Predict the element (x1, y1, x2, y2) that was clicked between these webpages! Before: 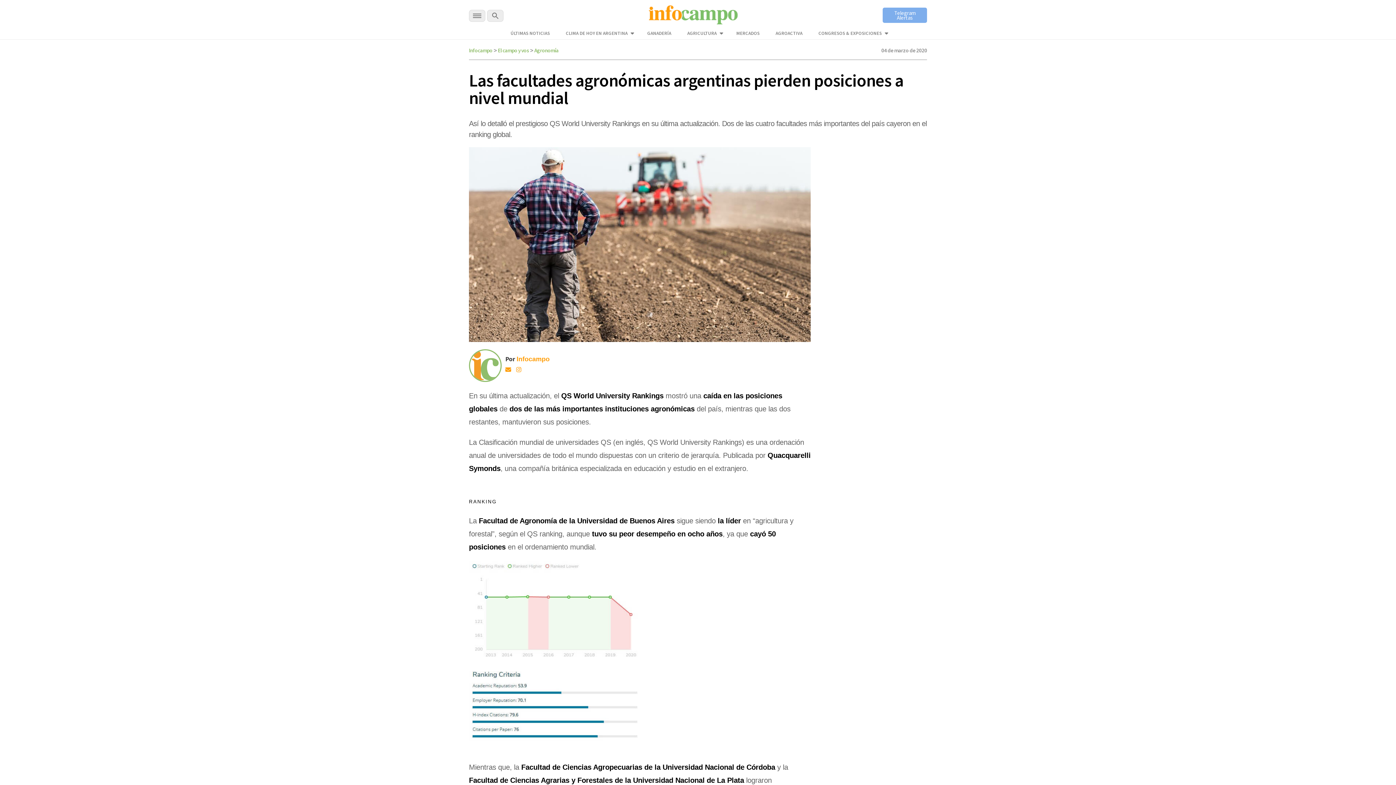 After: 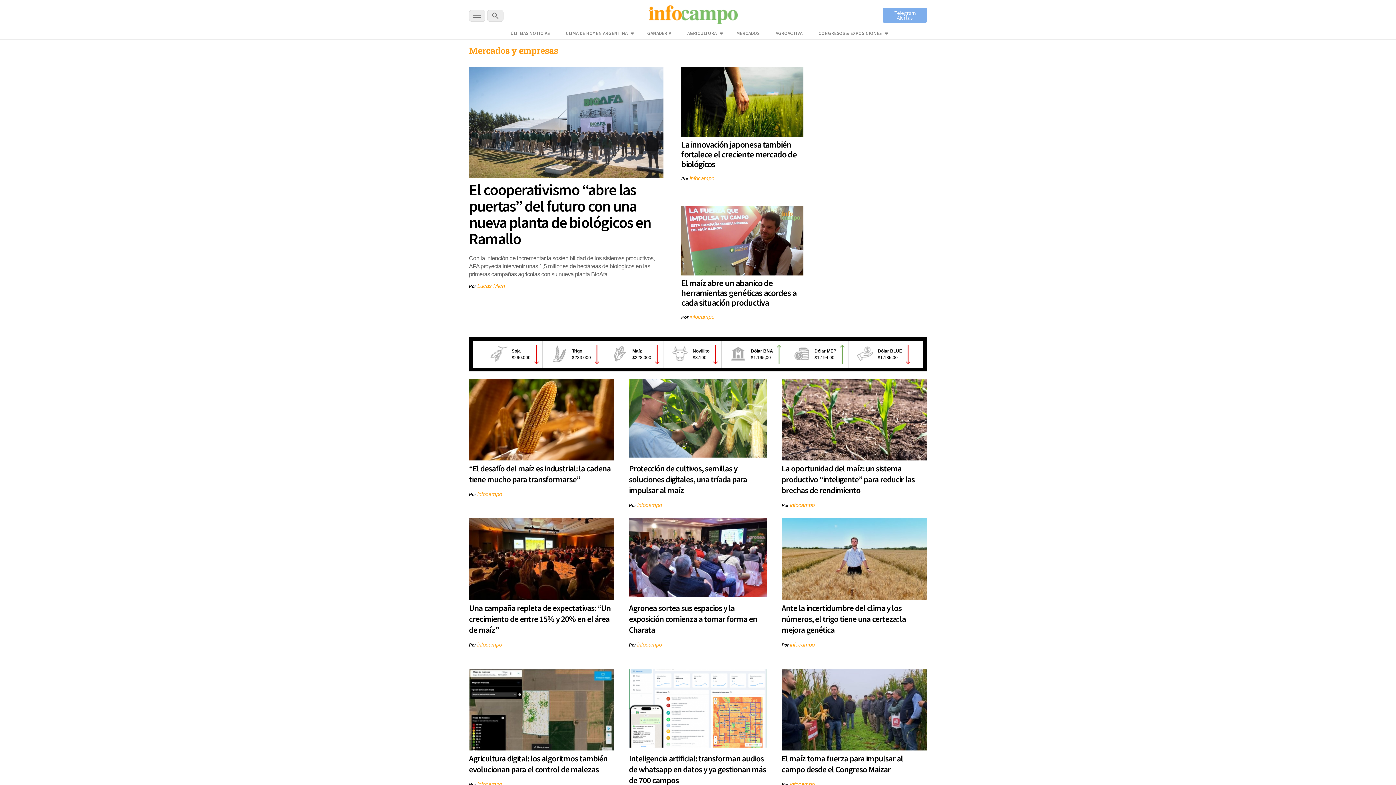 Action: label: MERCADOS bbox: (736, 30, 759, 36)